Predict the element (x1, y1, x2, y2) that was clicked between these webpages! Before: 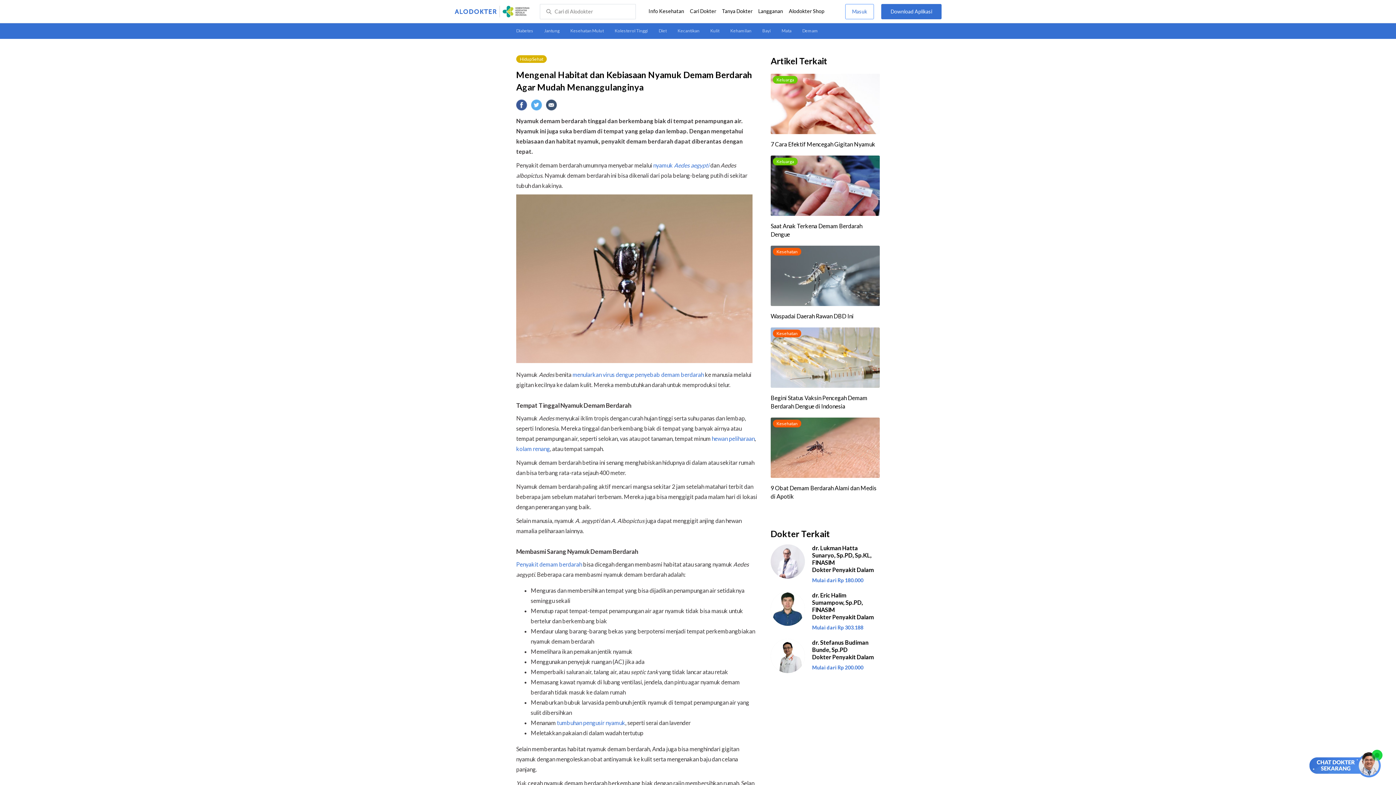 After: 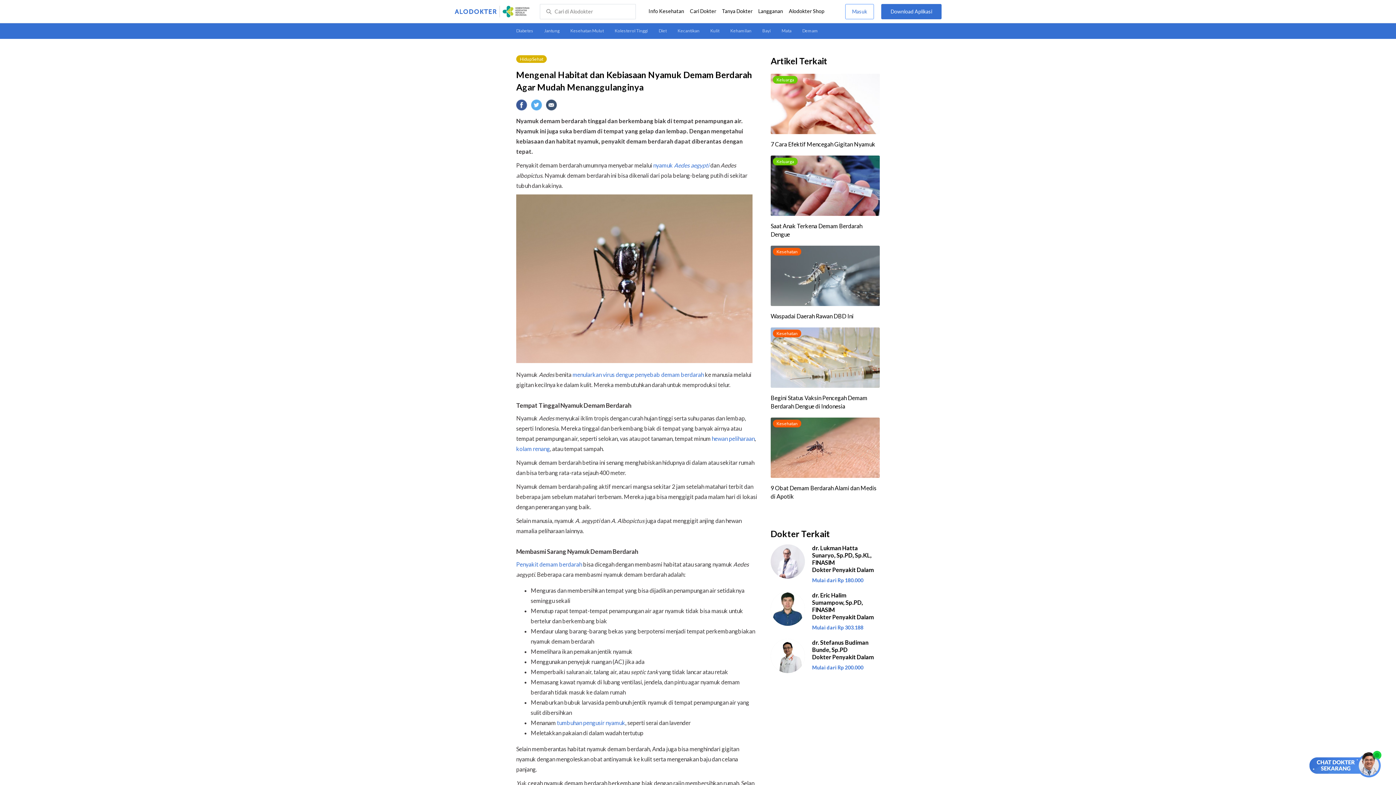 Action: bbox: (653, 161, 709, 168) label: nyamuk Aedes aegypti